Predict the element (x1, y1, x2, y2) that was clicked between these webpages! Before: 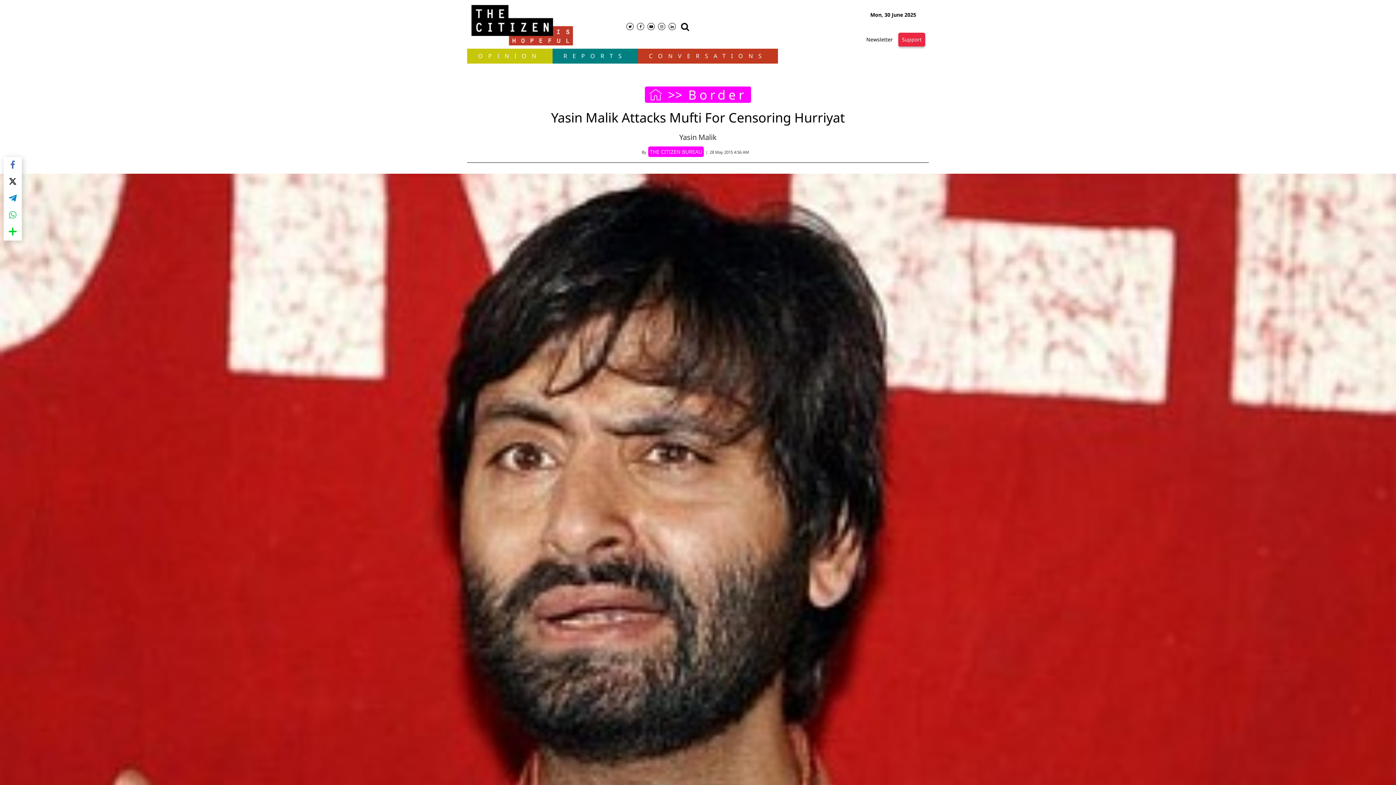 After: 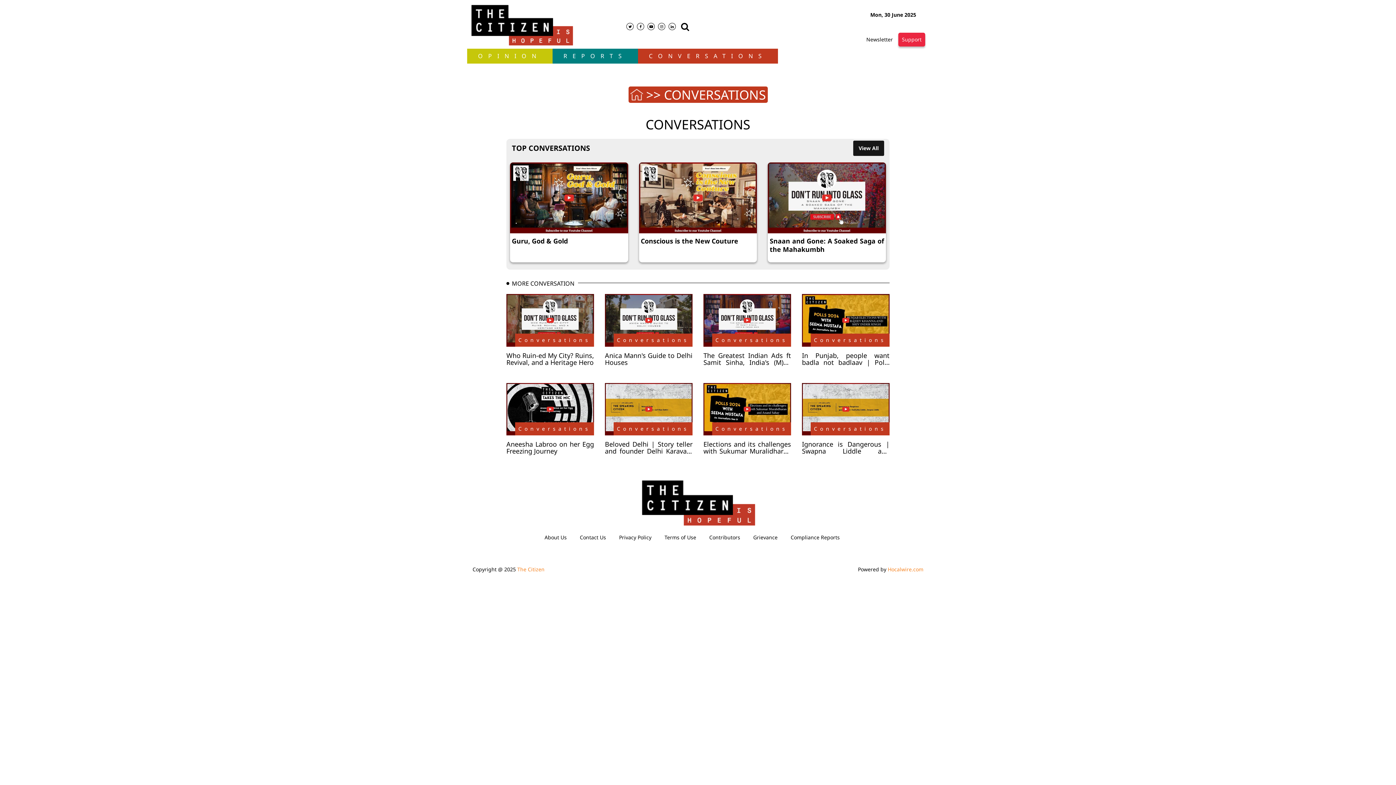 Action: label: CONVERSATIONS bbox: (649, 52, 767, 60)